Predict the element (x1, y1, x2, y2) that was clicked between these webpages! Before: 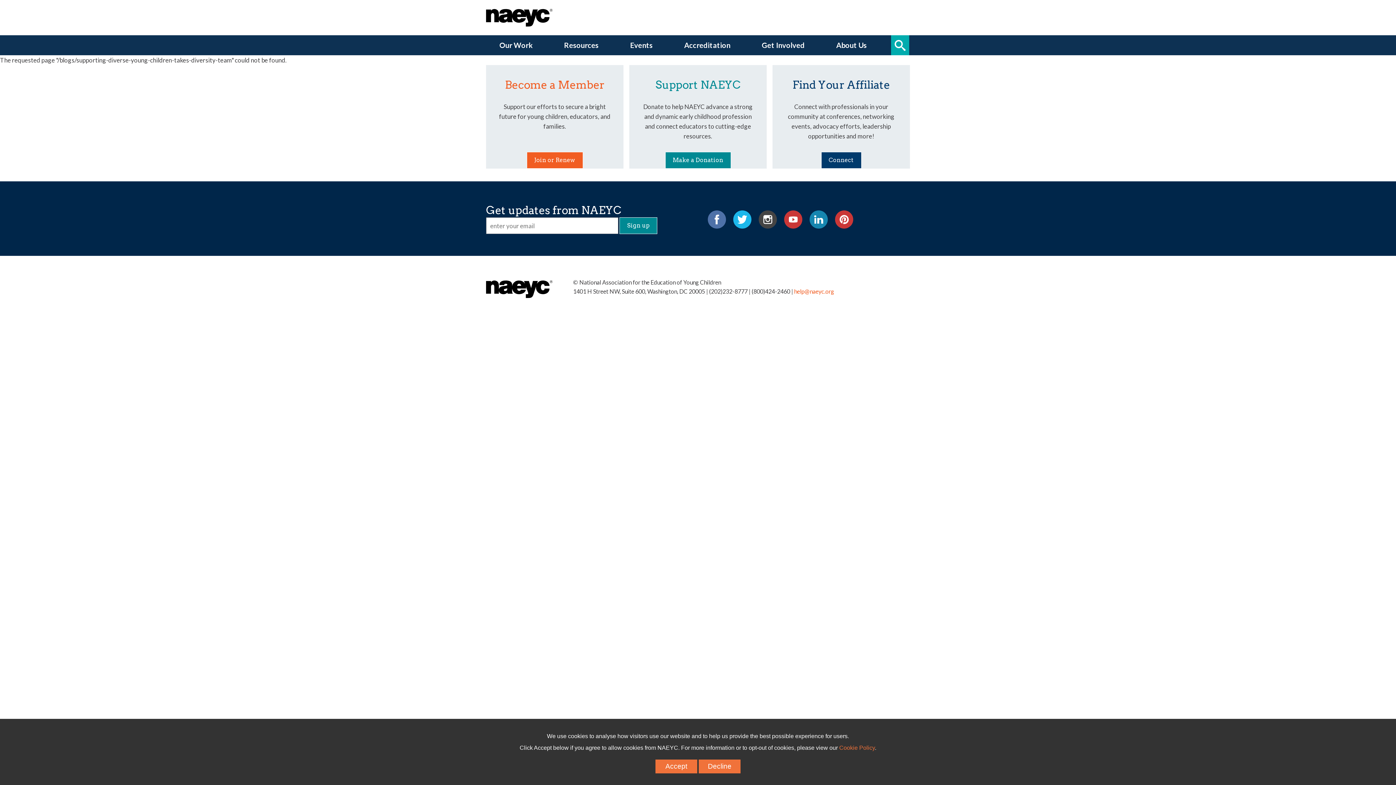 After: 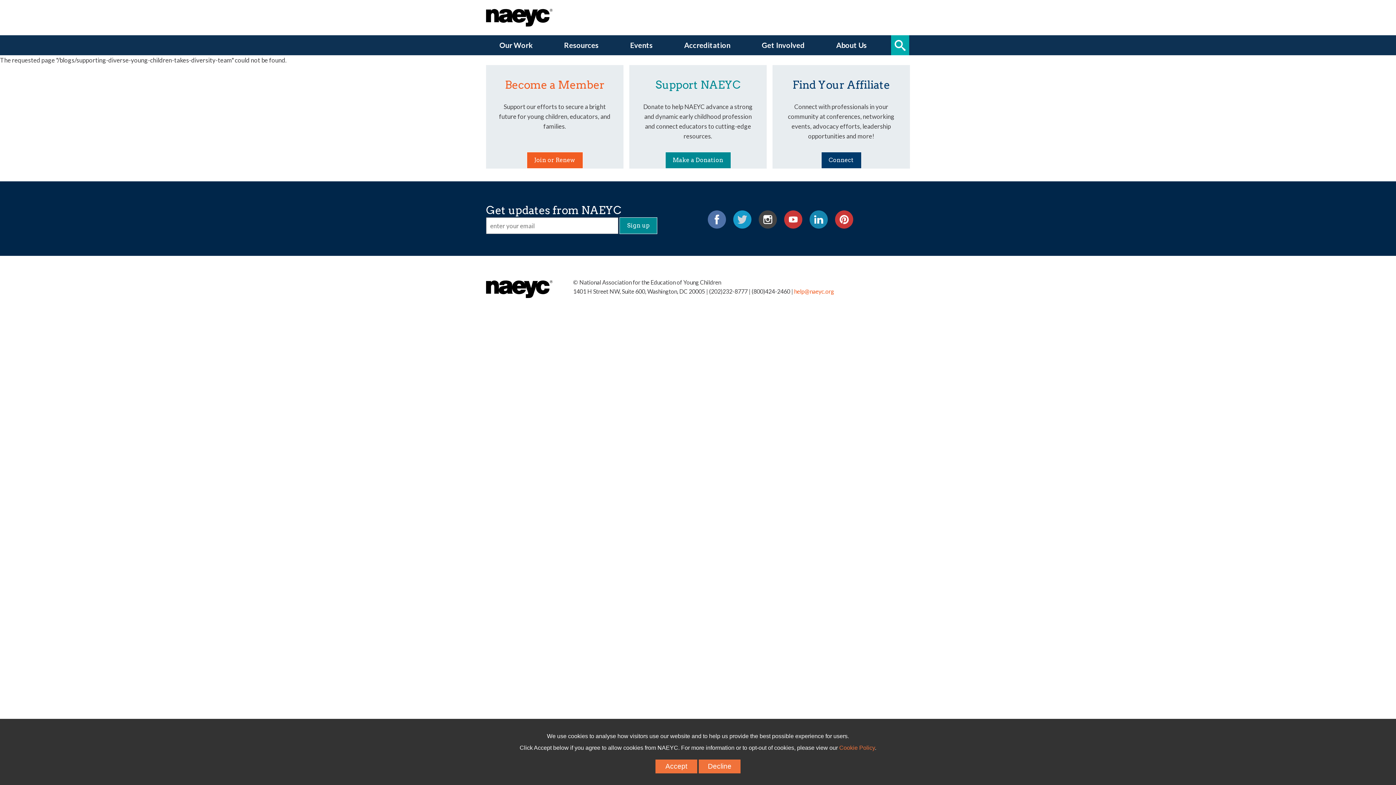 Action: bbox: (733, 210, 751, 228) label: Twitter